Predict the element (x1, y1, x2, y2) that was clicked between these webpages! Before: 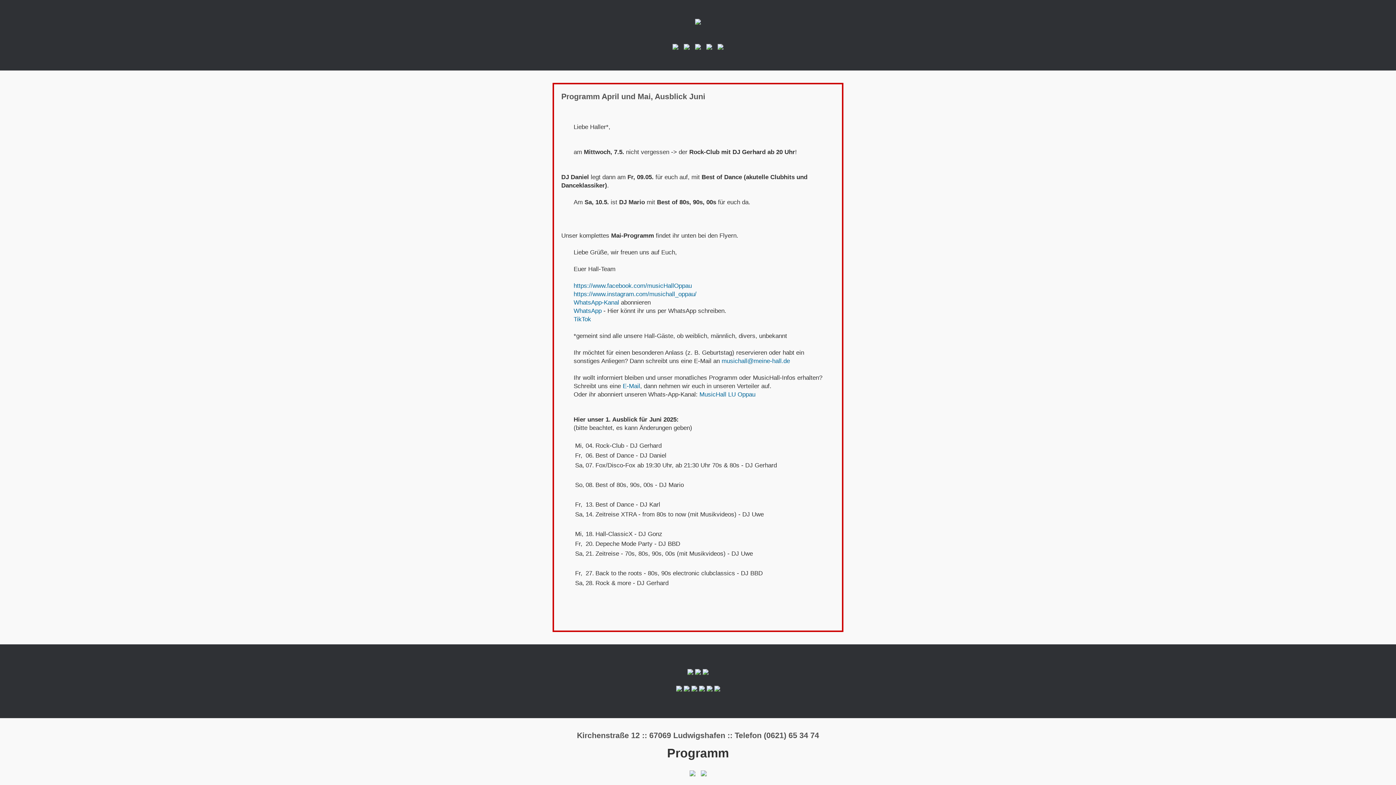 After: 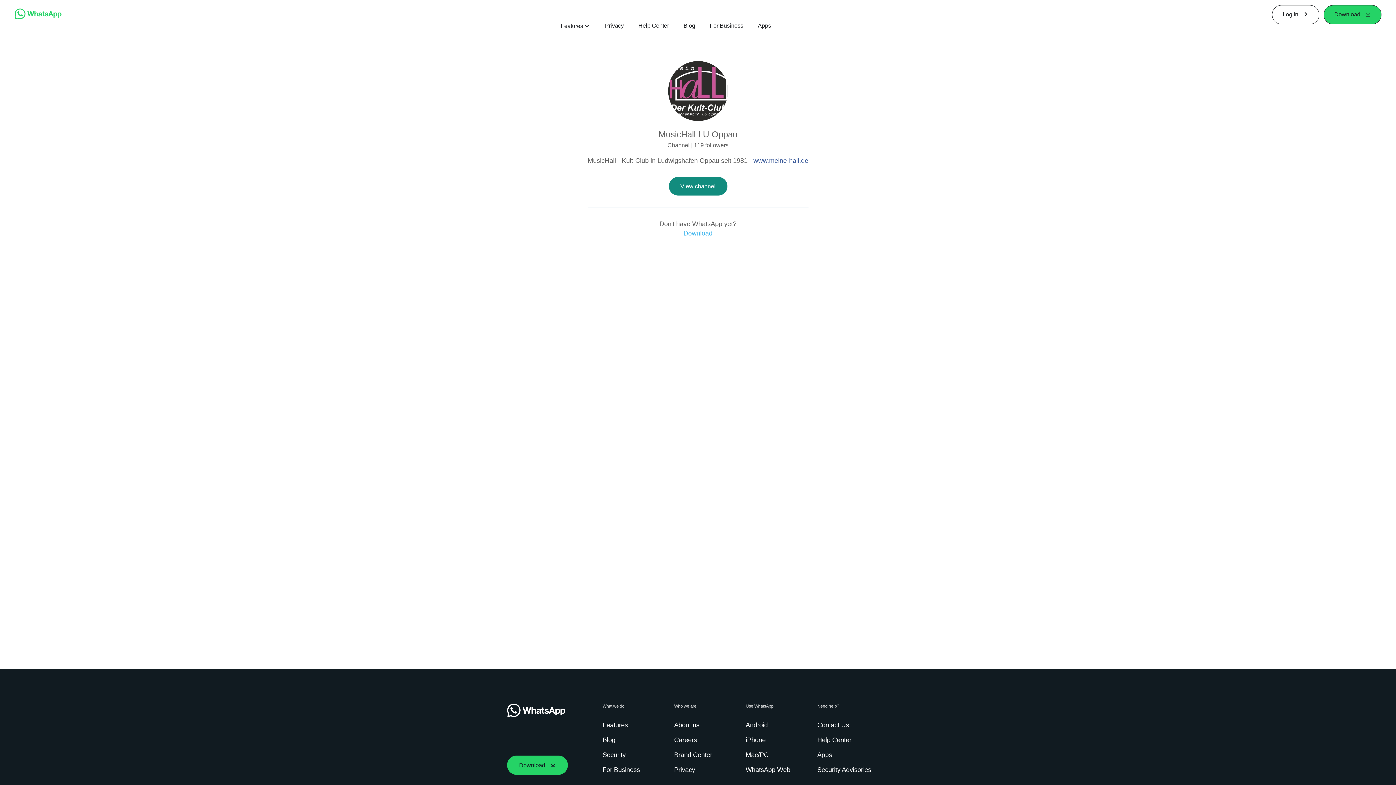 Action: label: WhatsApp-Kanal bbox: (573, 299, 619, 306)